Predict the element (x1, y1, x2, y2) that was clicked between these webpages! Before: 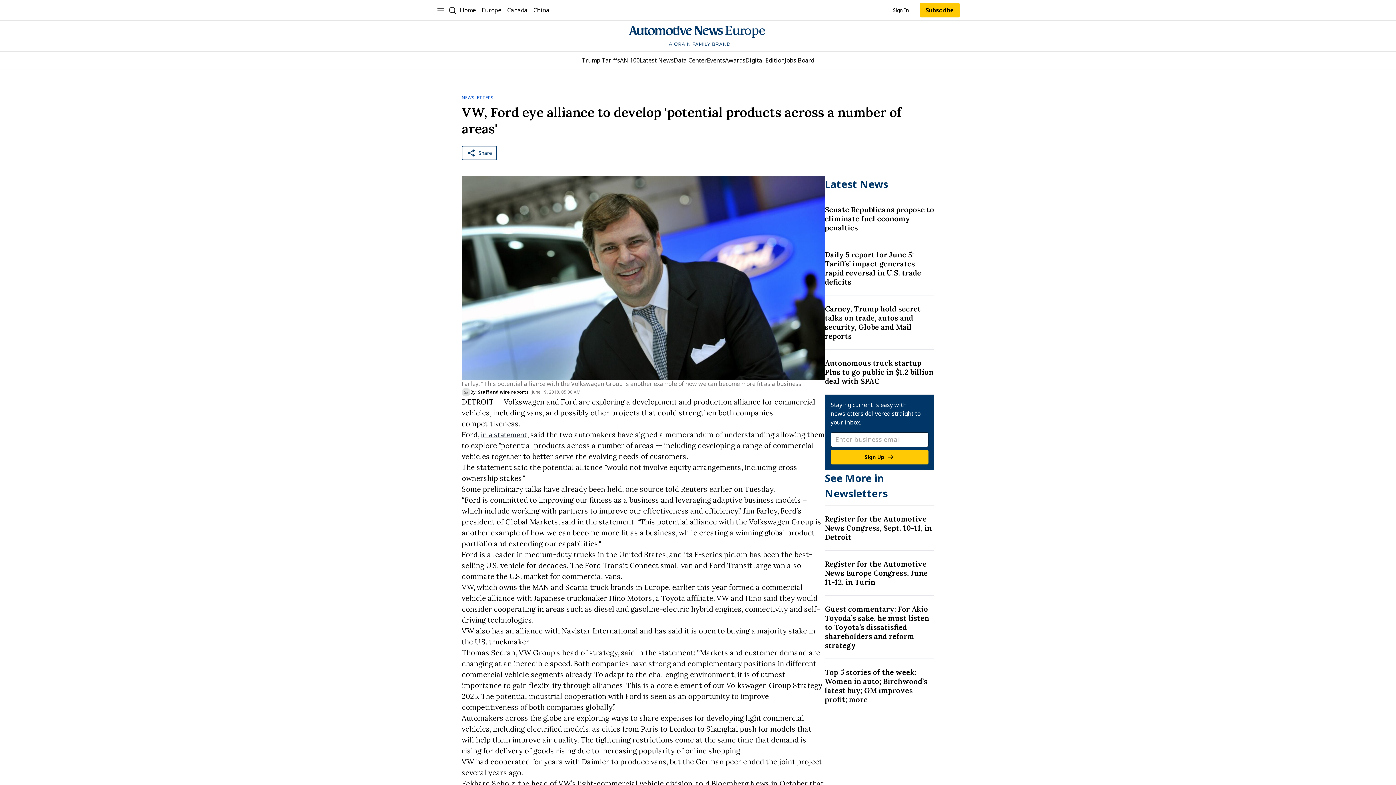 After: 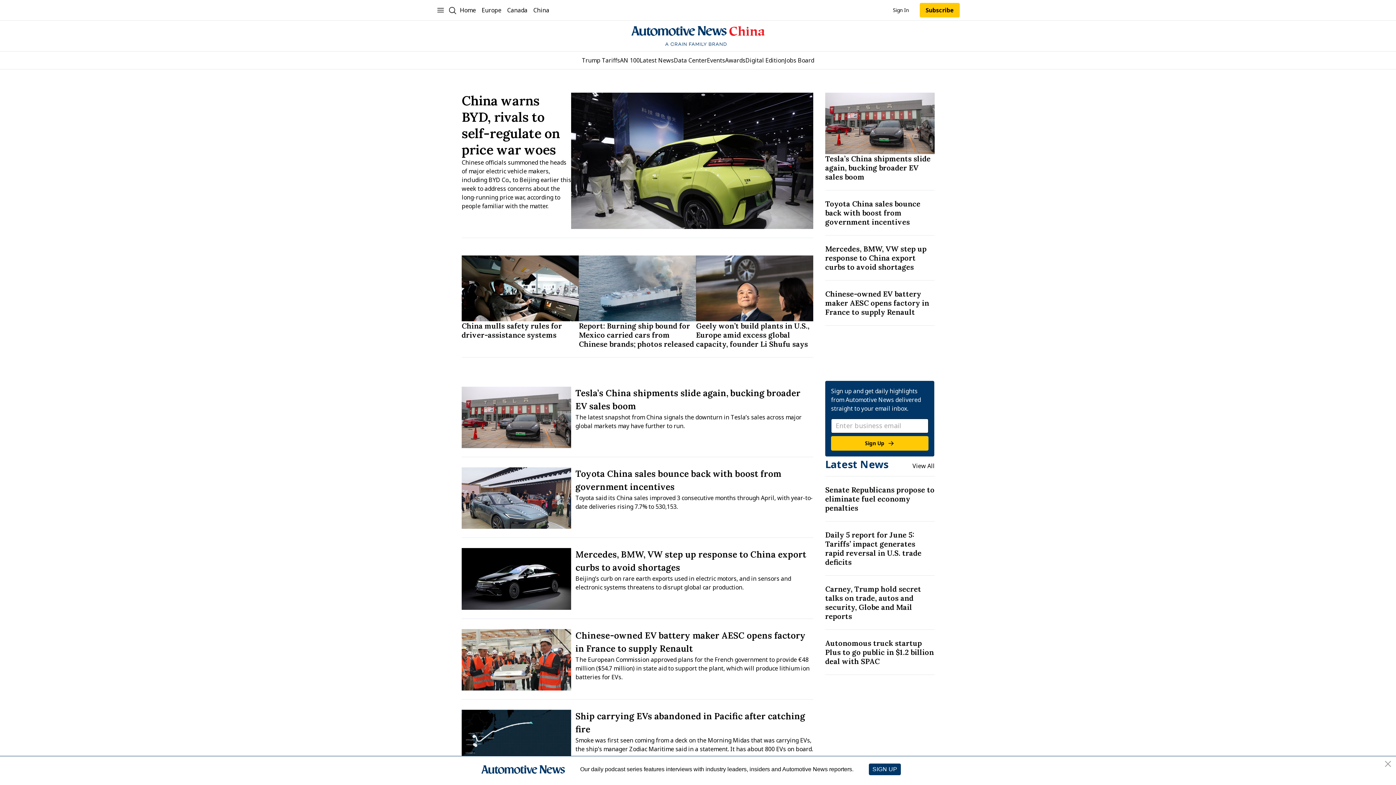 Action: label: China bbox: (533, 1, 549, 18)